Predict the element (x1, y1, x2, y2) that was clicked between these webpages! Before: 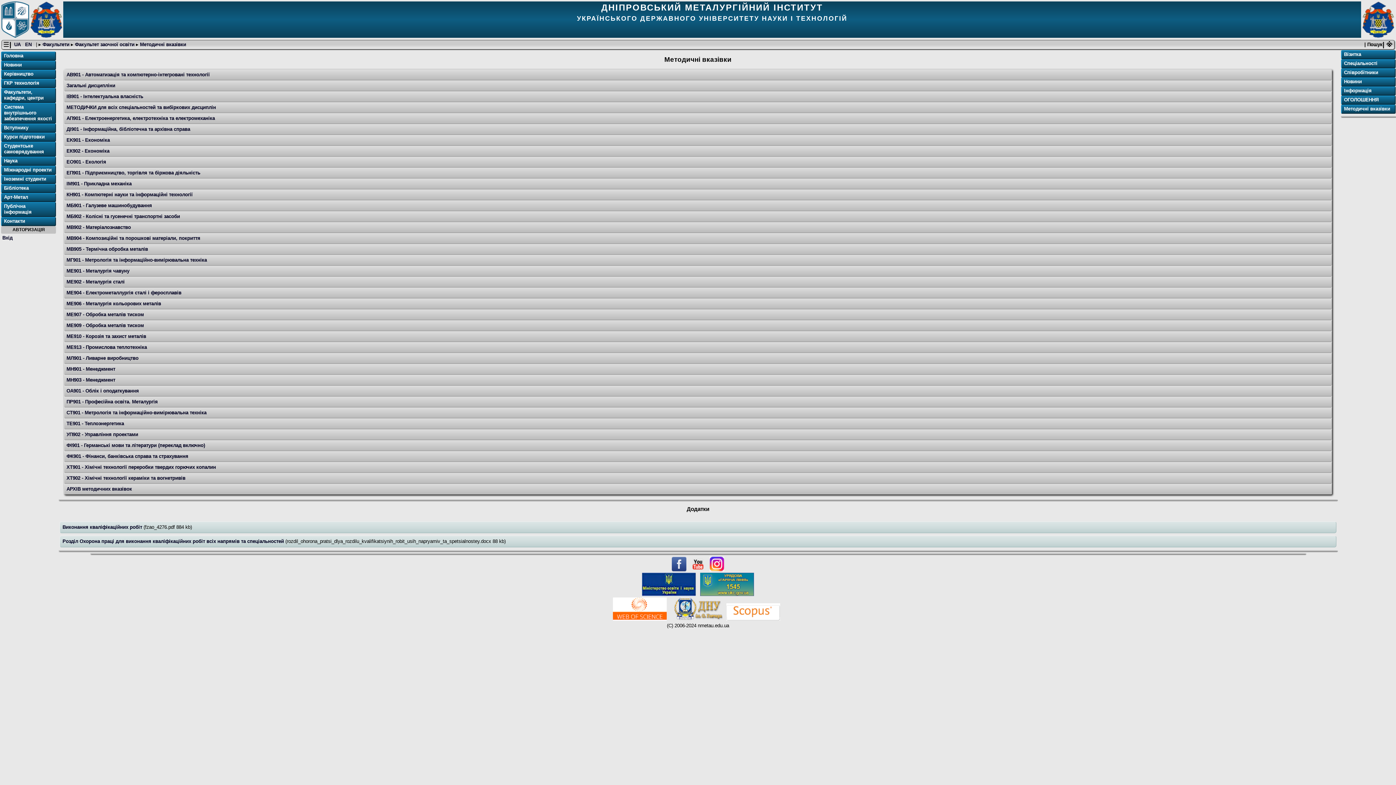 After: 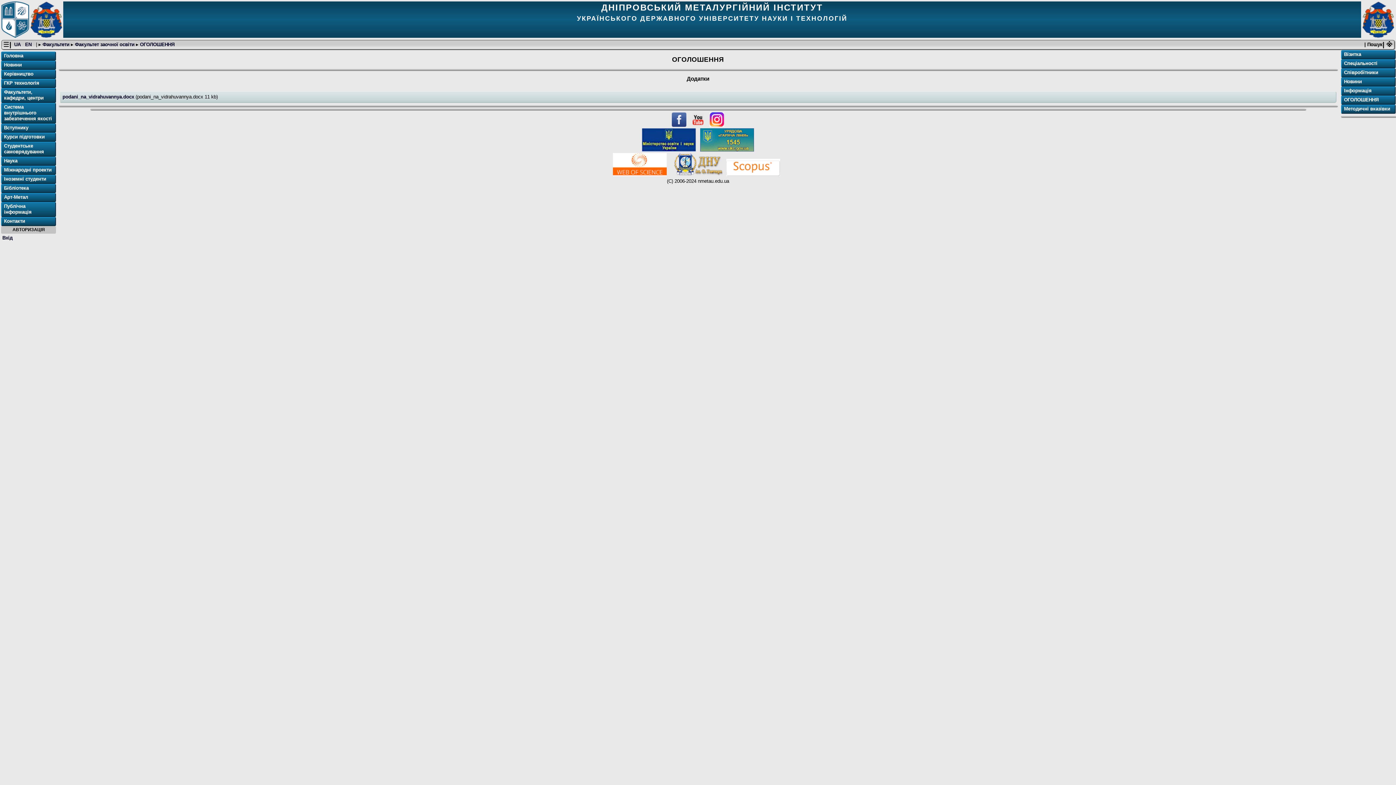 Action: label: ОГОЛОШЕННЯ bbox: (1344, 97, 1394, 102)